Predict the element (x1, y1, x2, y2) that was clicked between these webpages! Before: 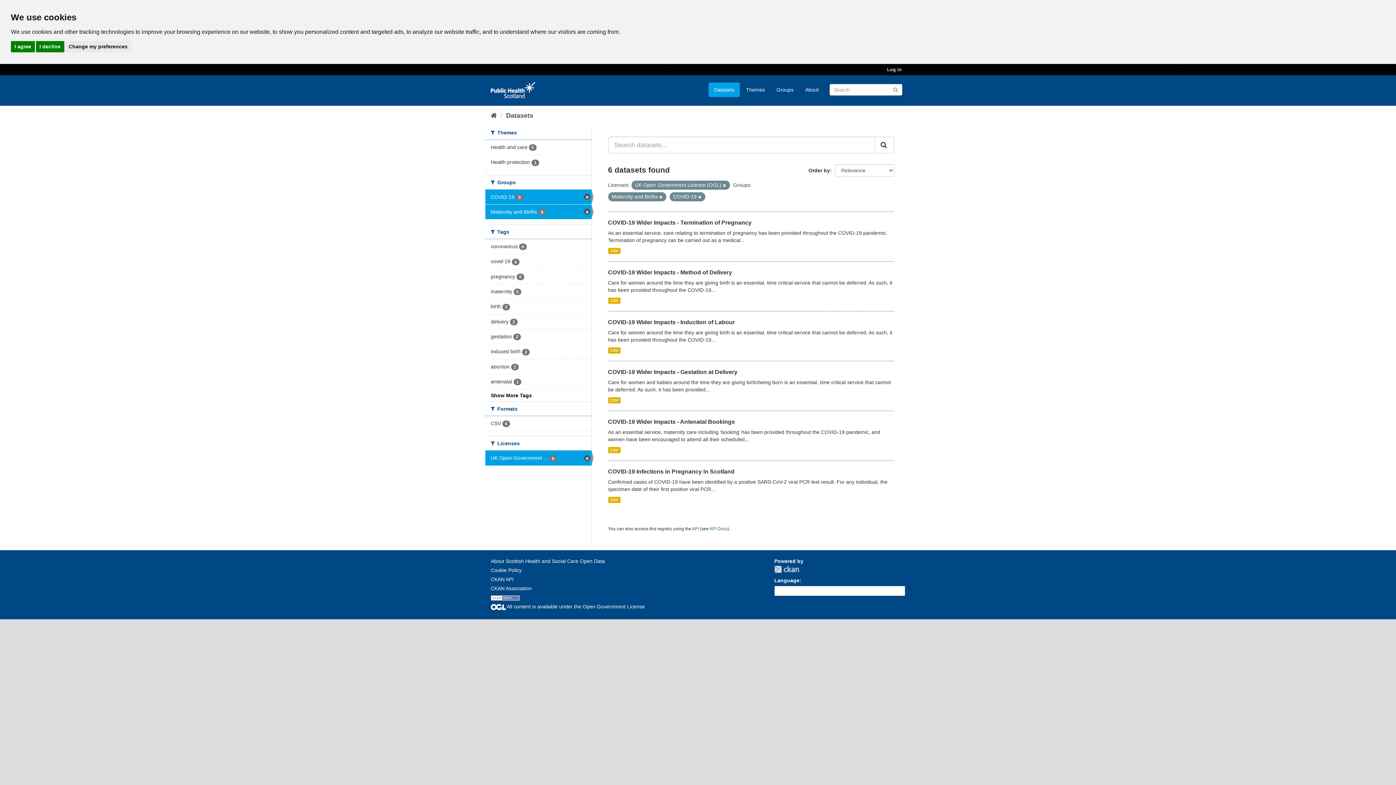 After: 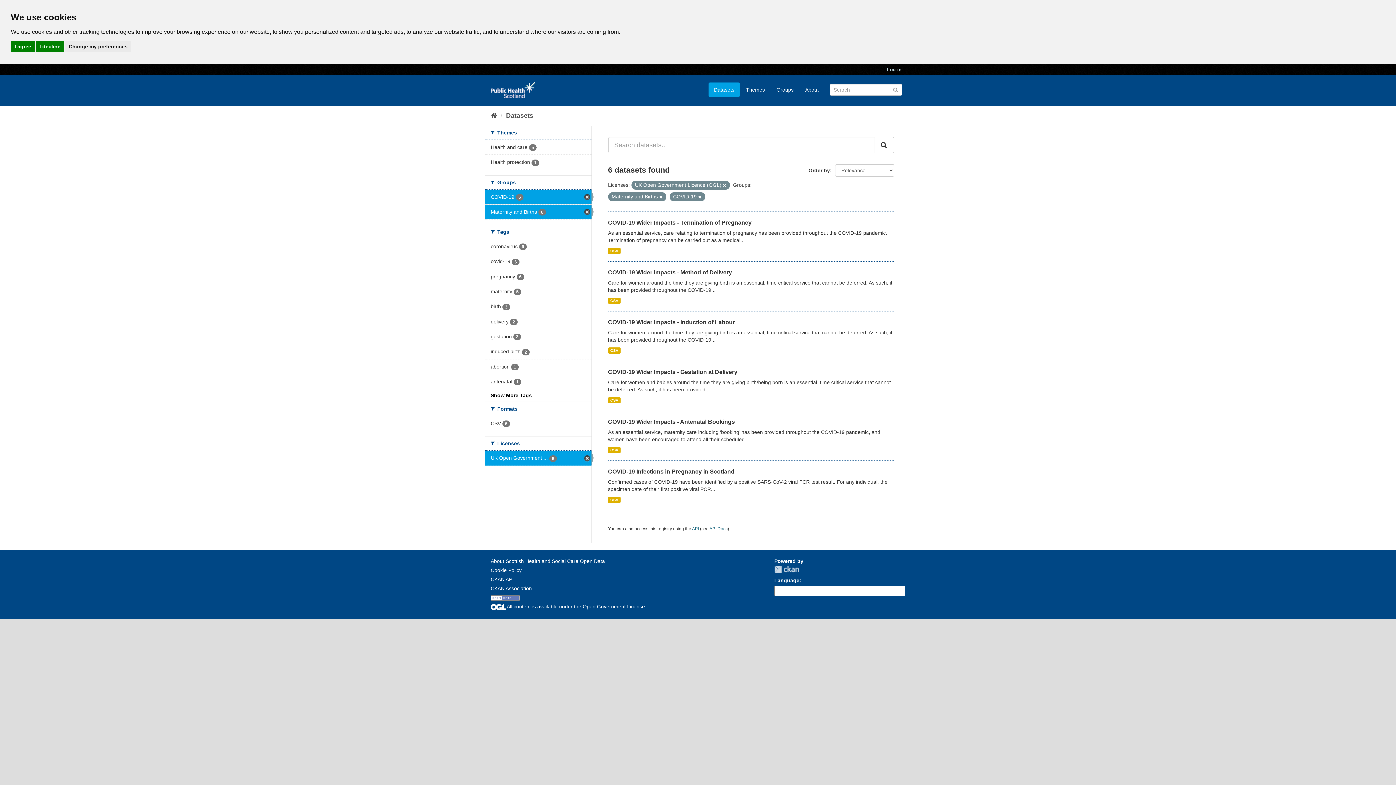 Action: label: induced birth 2 bbox: (485, 344, 591, 359)